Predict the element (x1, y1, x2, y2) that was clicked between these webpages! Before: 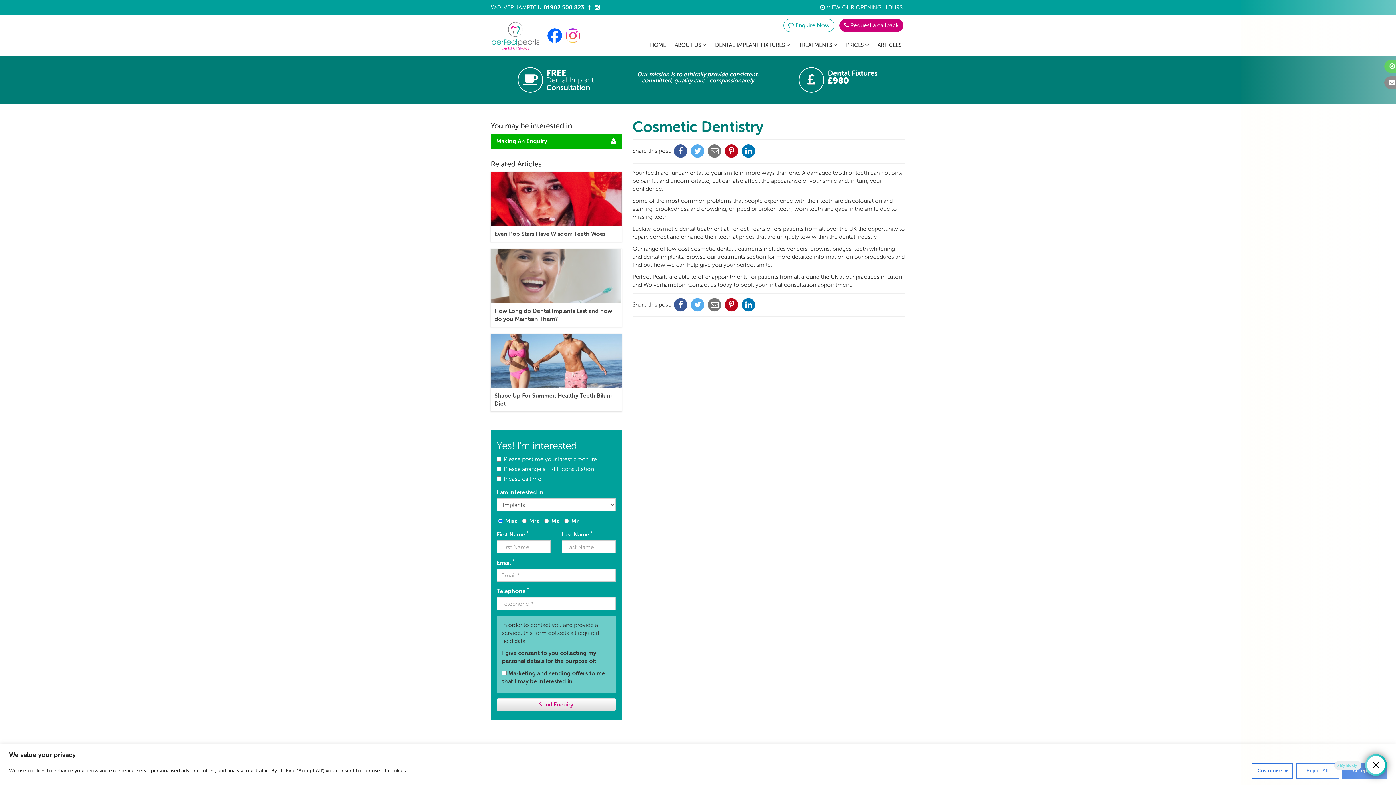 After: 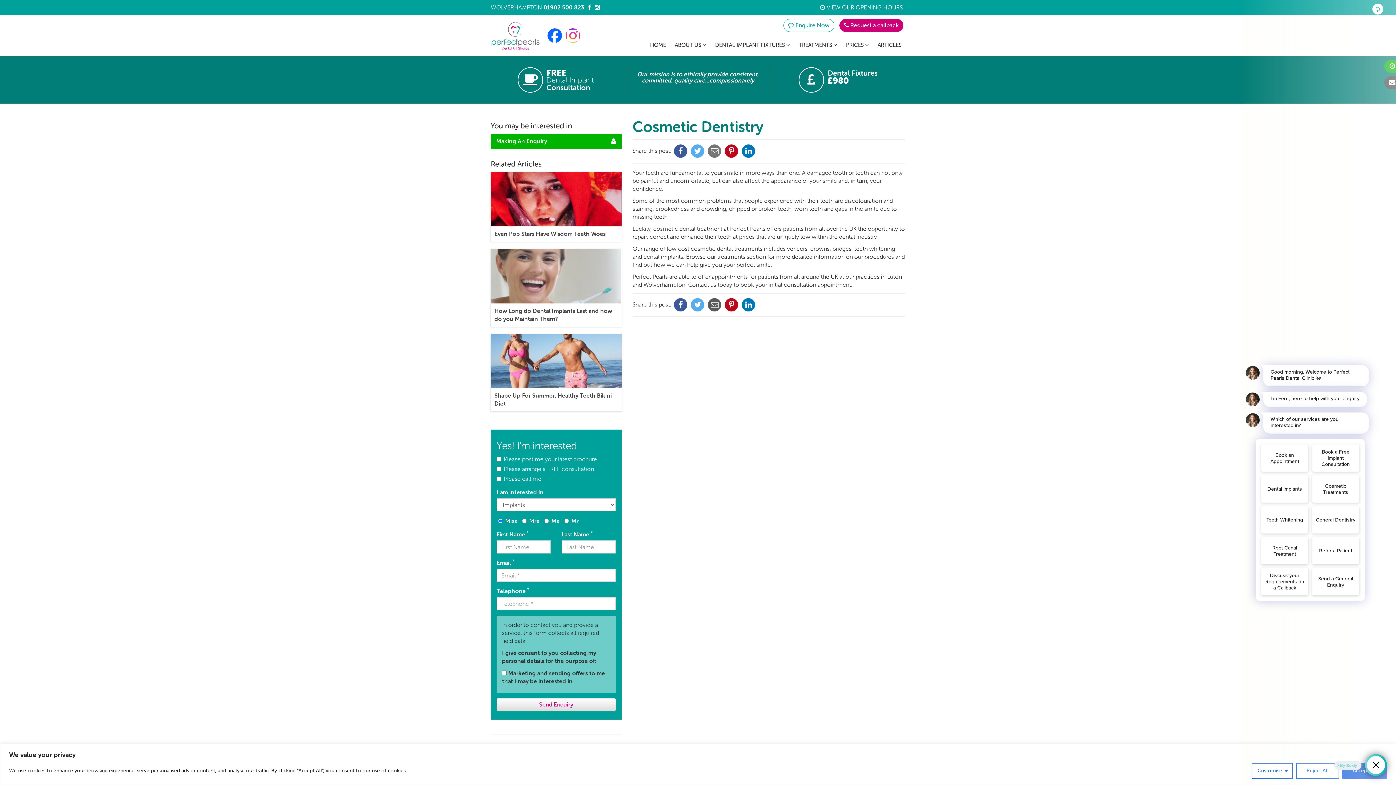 Action: label:   bbox: (707, 301, 723, 307)